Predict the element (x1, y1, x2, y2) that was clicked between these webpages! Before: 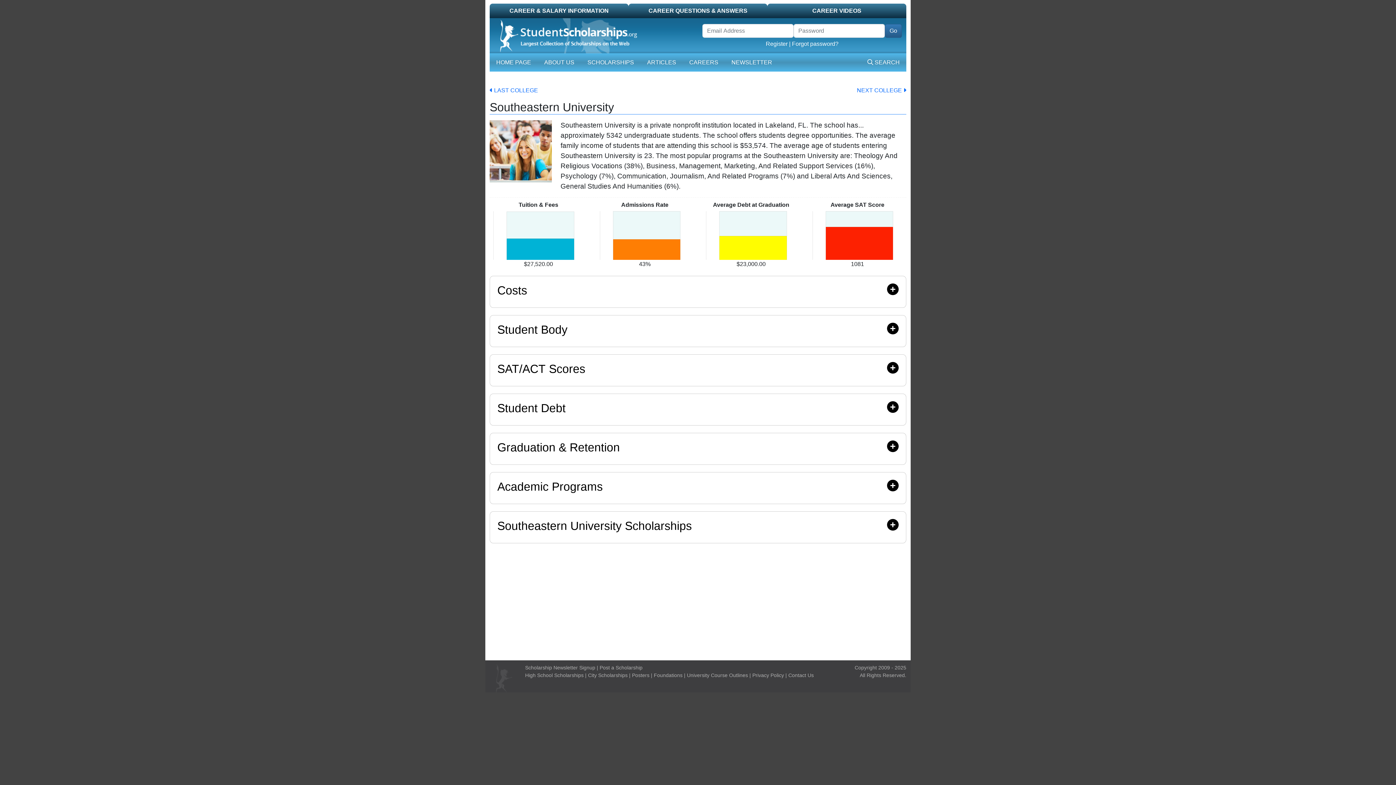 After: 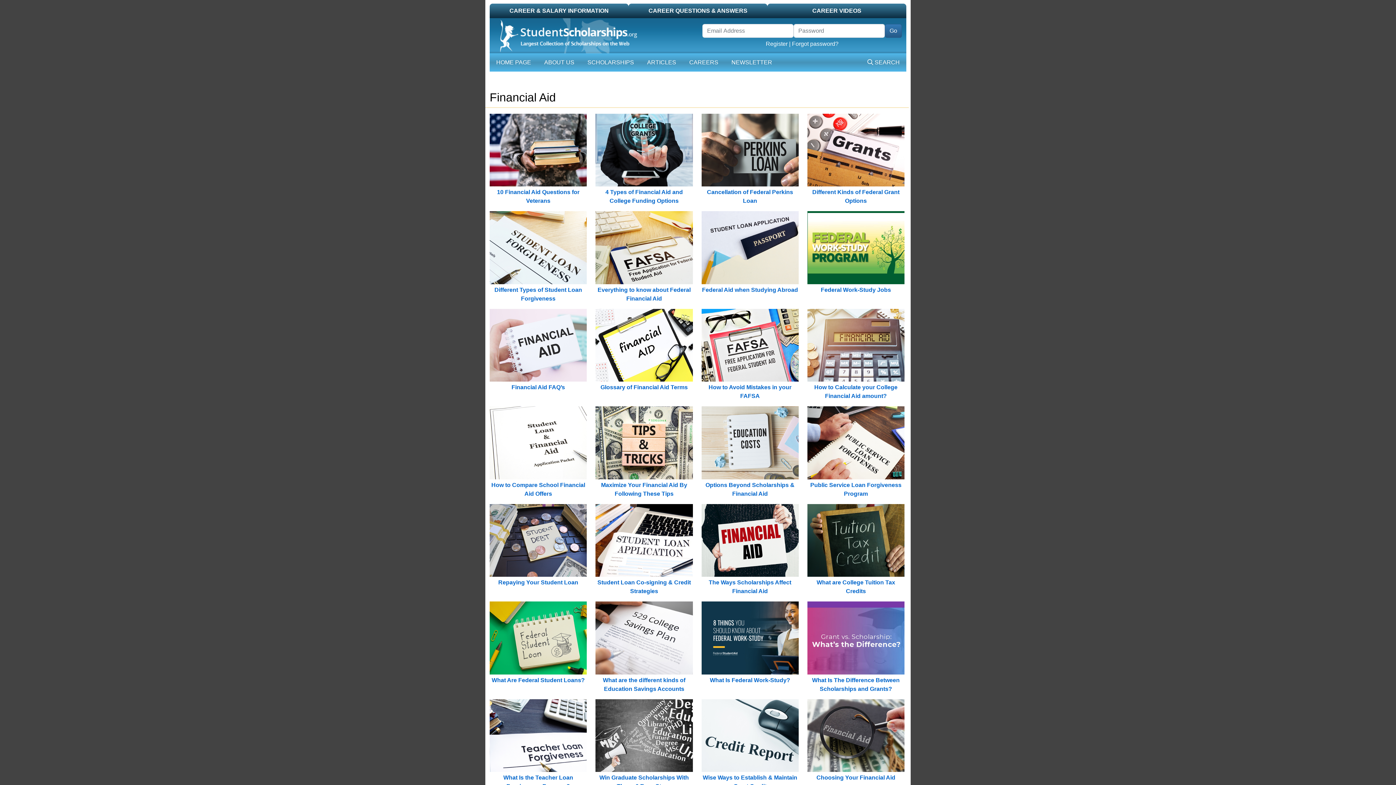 Action: bbox: (644, 55, 679, 69) label: ARTICLES